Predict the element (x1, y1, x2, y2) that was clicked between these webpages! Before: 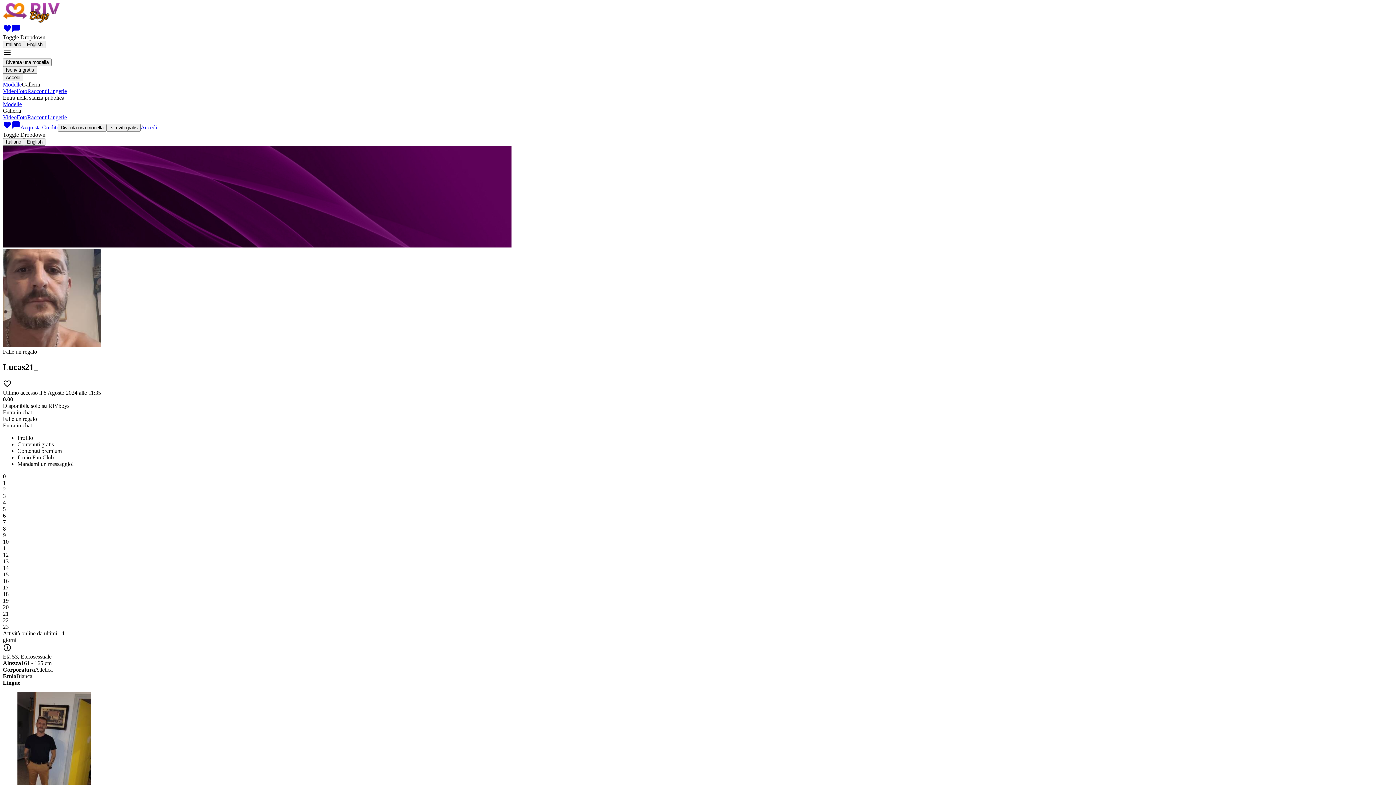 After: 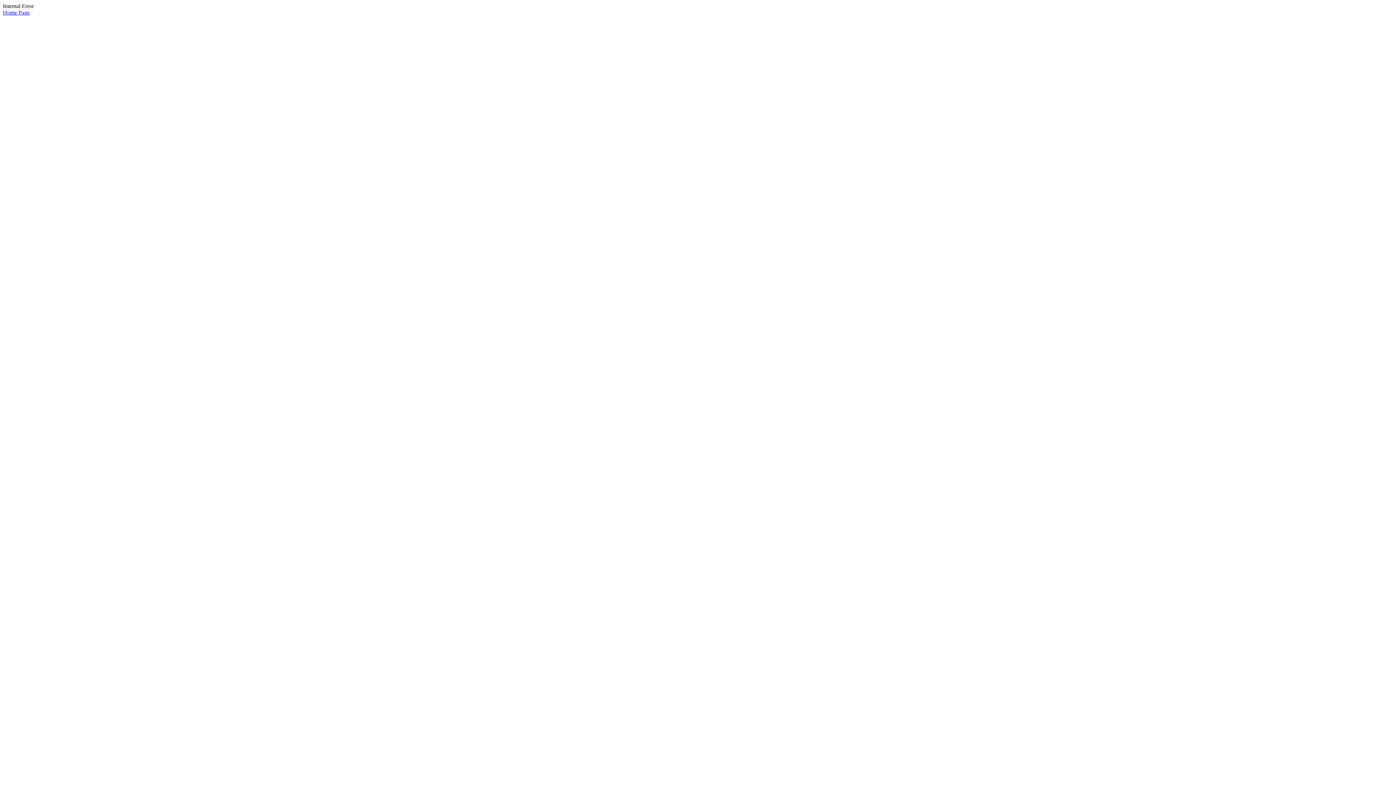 Action: bbox: (2, 81, 21, 87) label: Modelle